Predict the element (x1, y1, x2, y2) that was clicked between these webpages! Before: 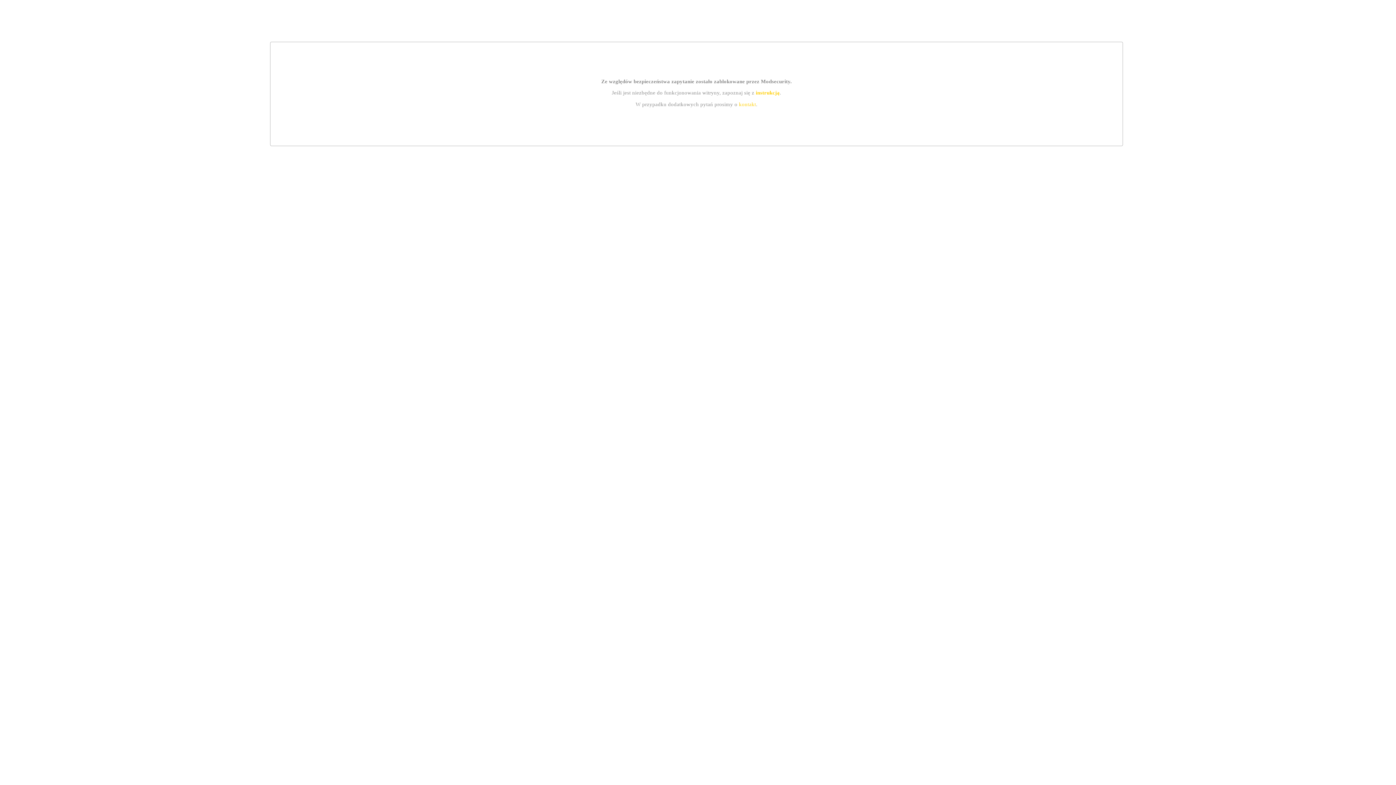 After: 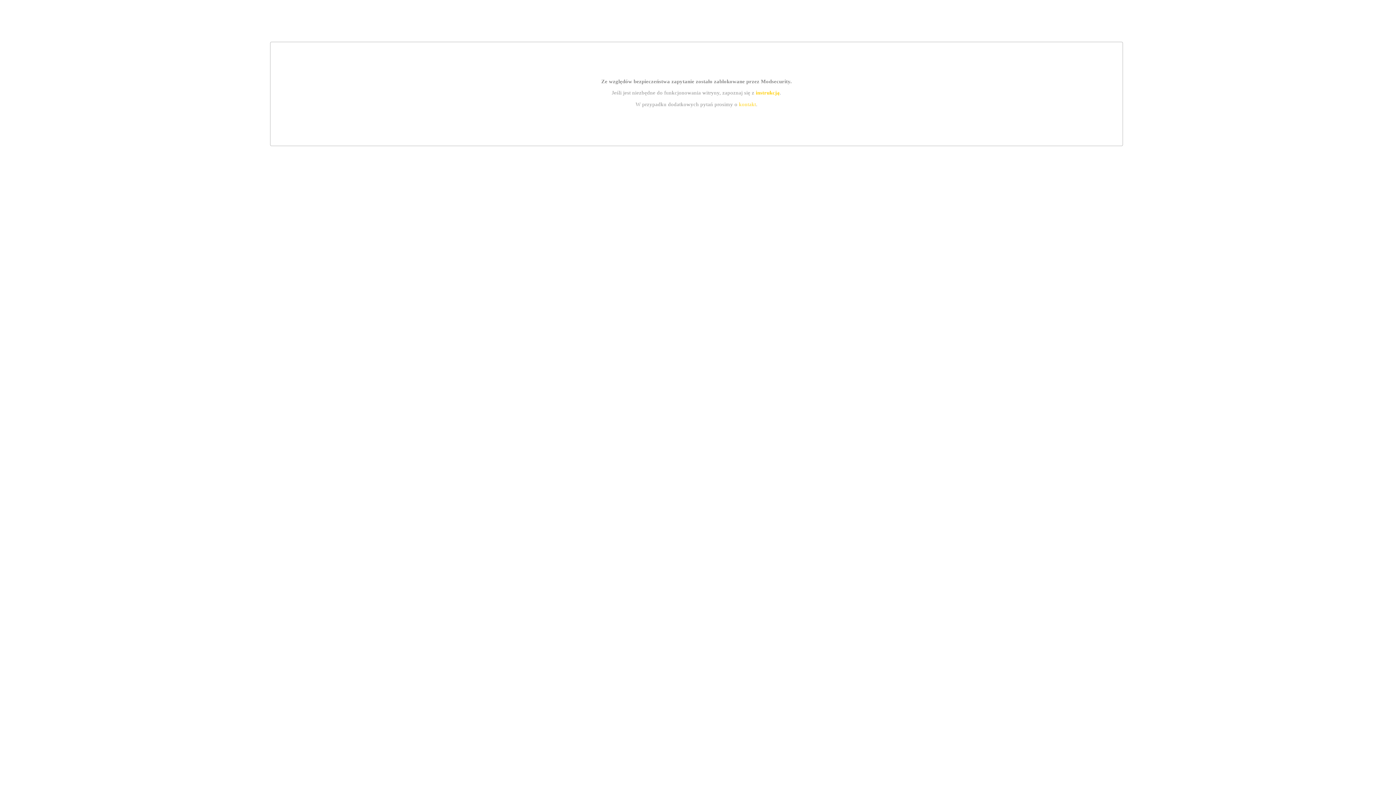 Action: label: kontakt bbox: (739, 101, 756, 107)